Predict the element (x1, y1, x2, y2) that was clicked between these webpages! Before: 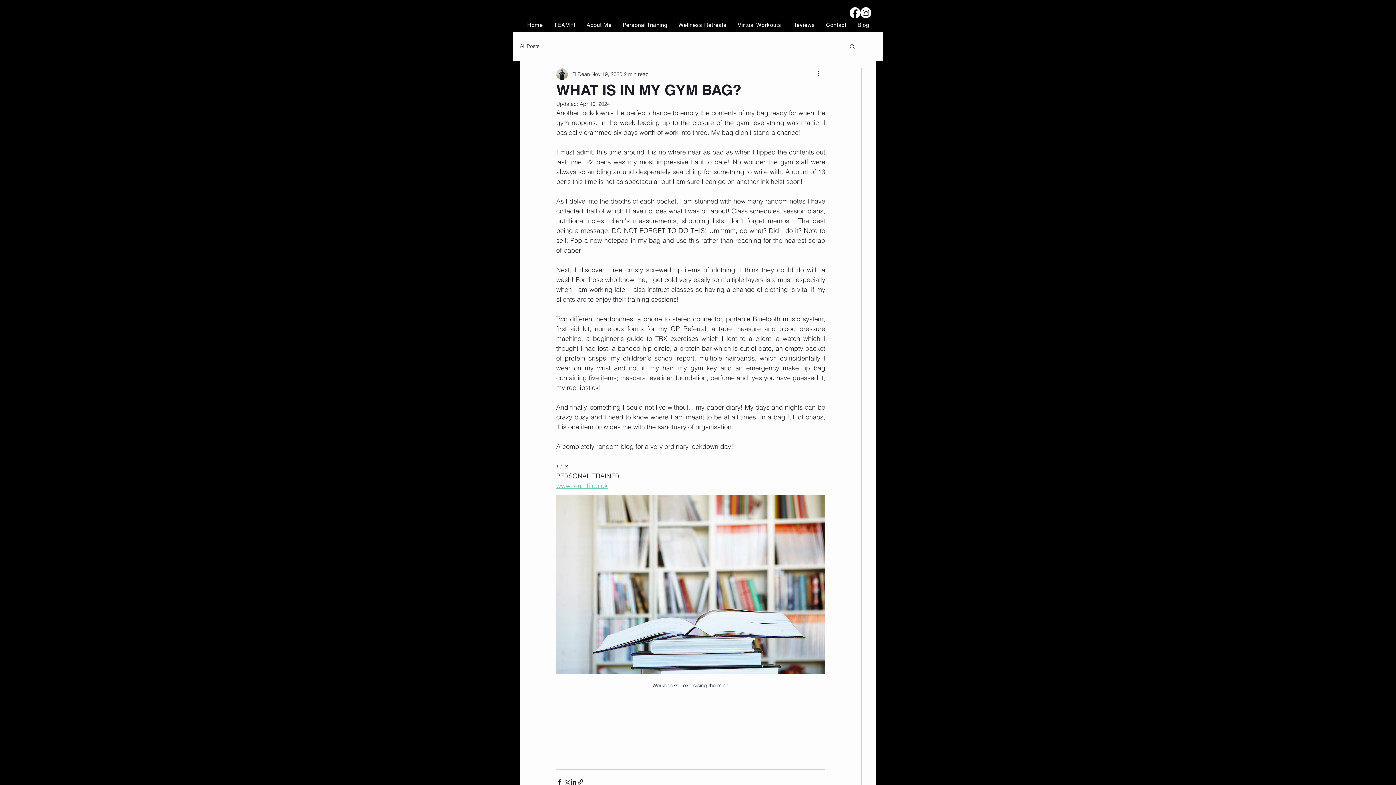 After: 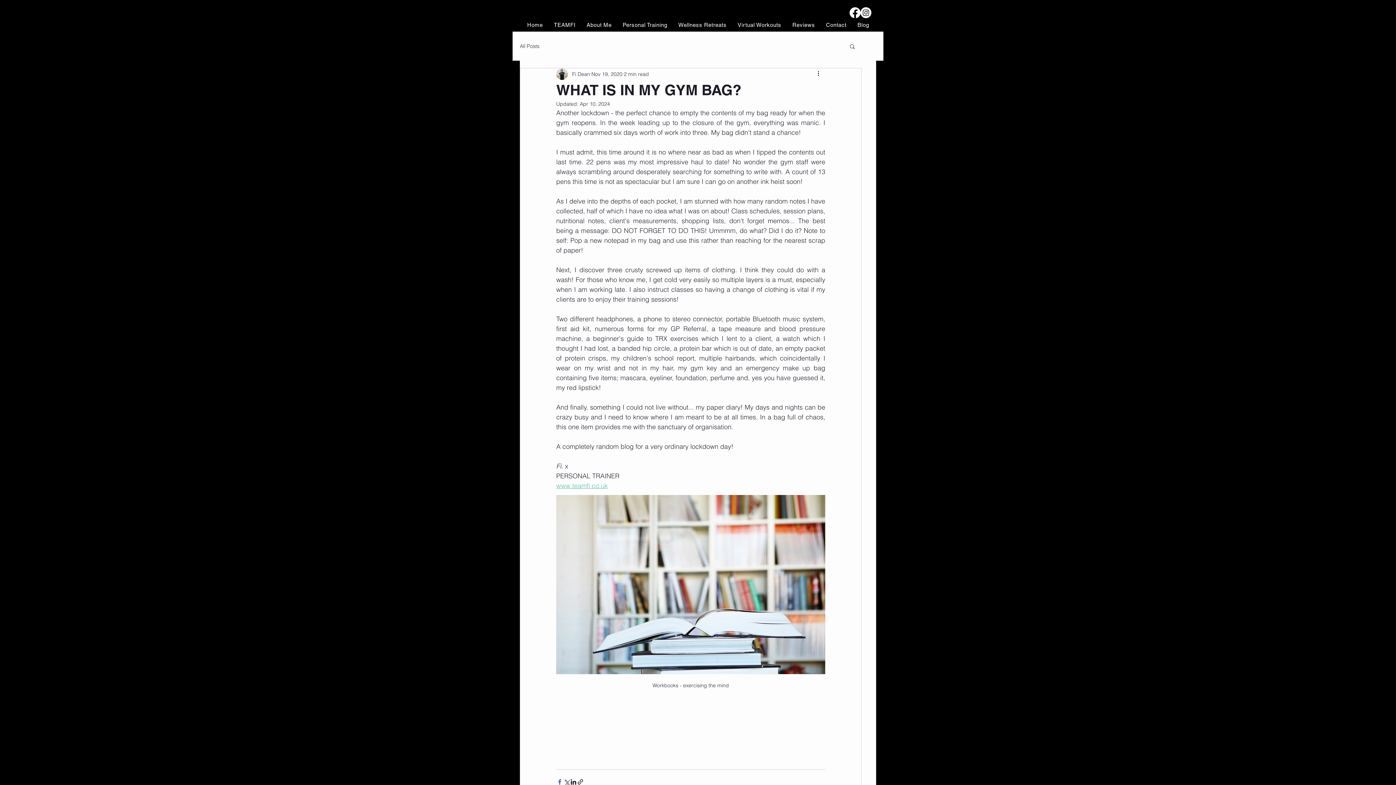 Action: bbox: (556, 778, 563, 785) label: Share via Facebook